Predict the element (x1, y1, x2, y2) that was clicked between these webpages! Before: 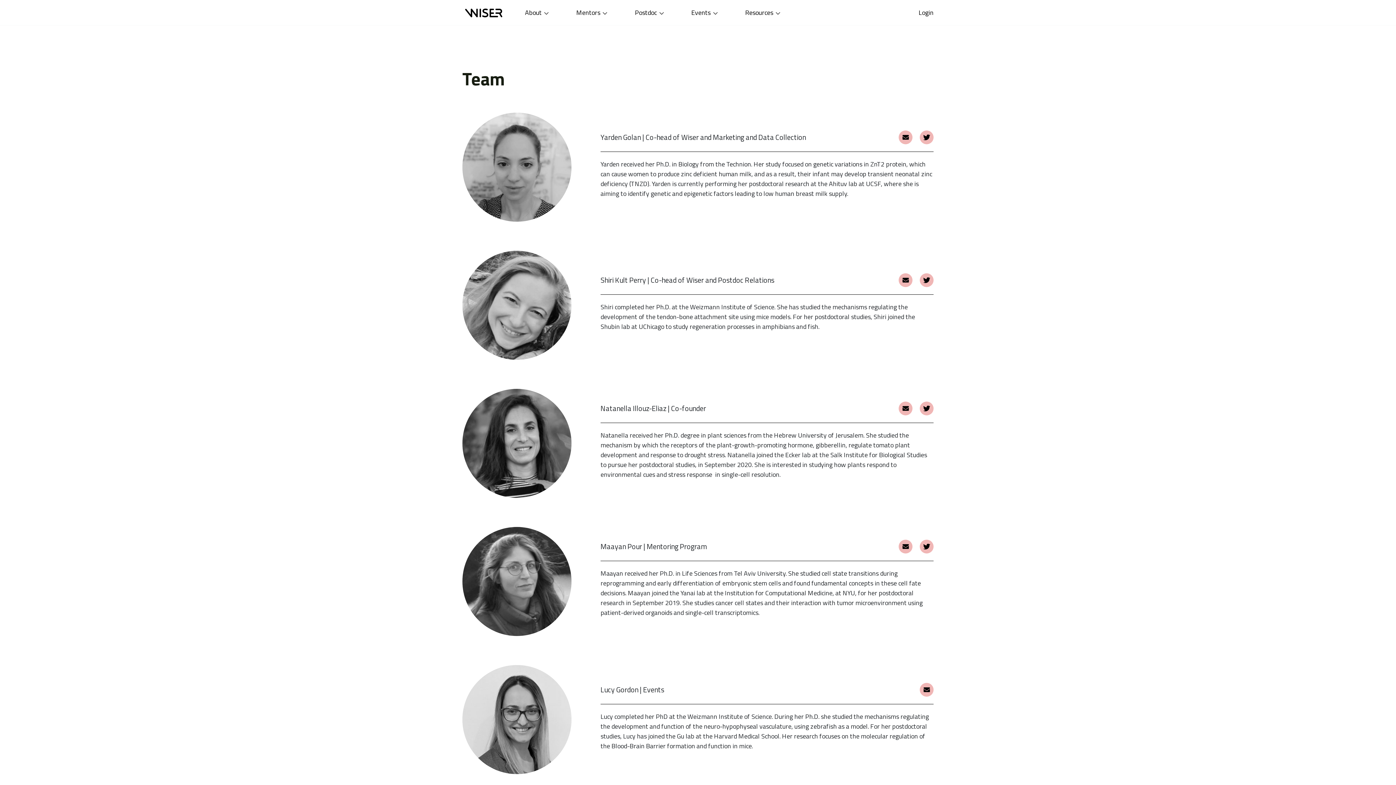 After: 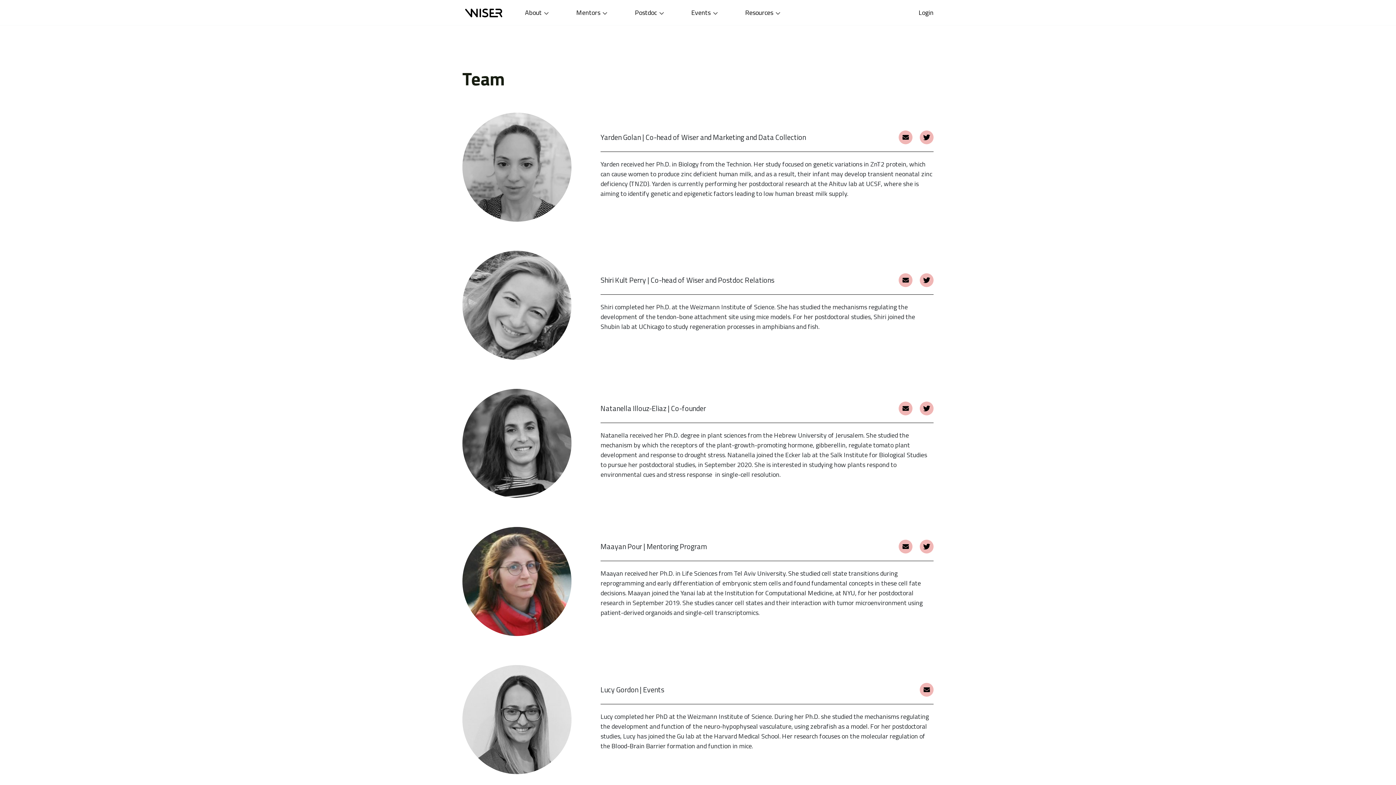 Action: bbox: (898, 540, 912, 553)